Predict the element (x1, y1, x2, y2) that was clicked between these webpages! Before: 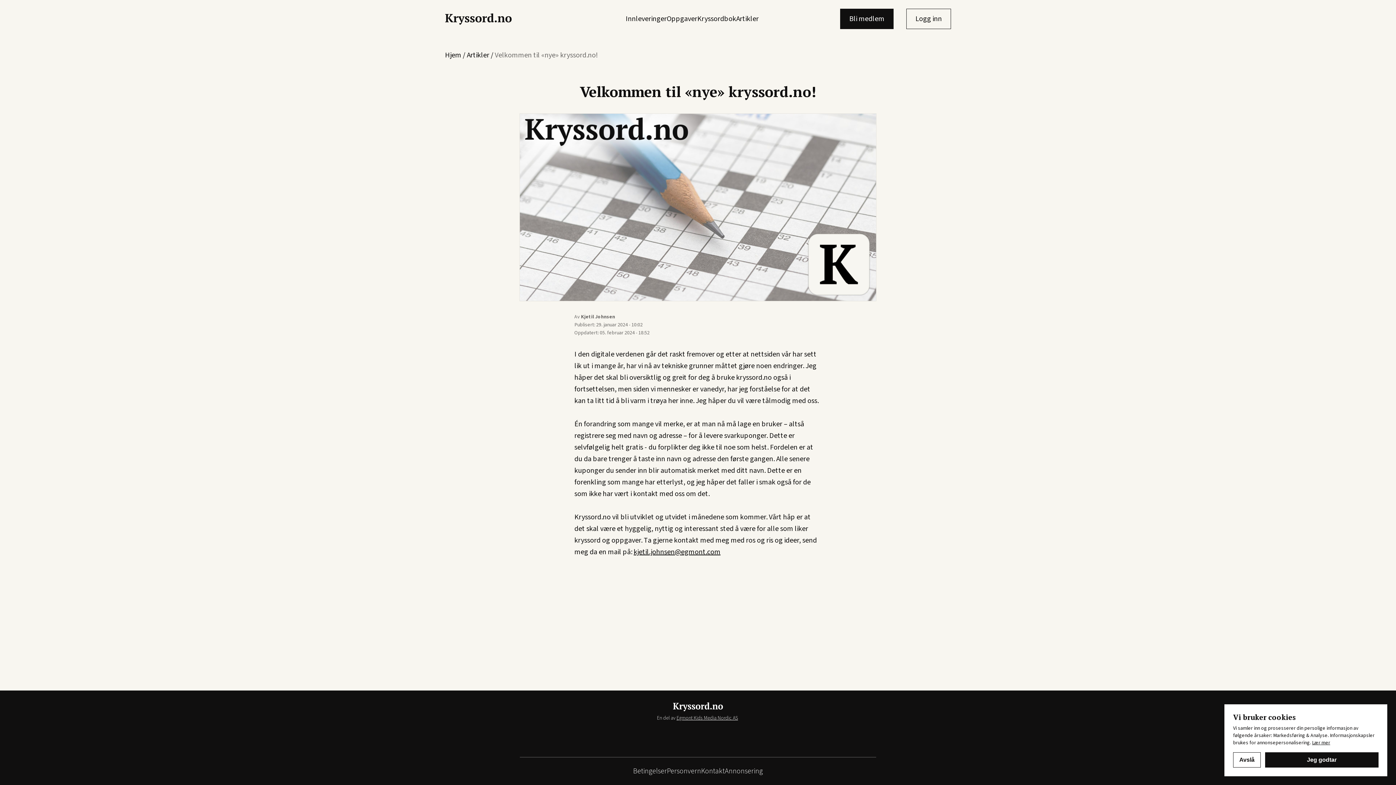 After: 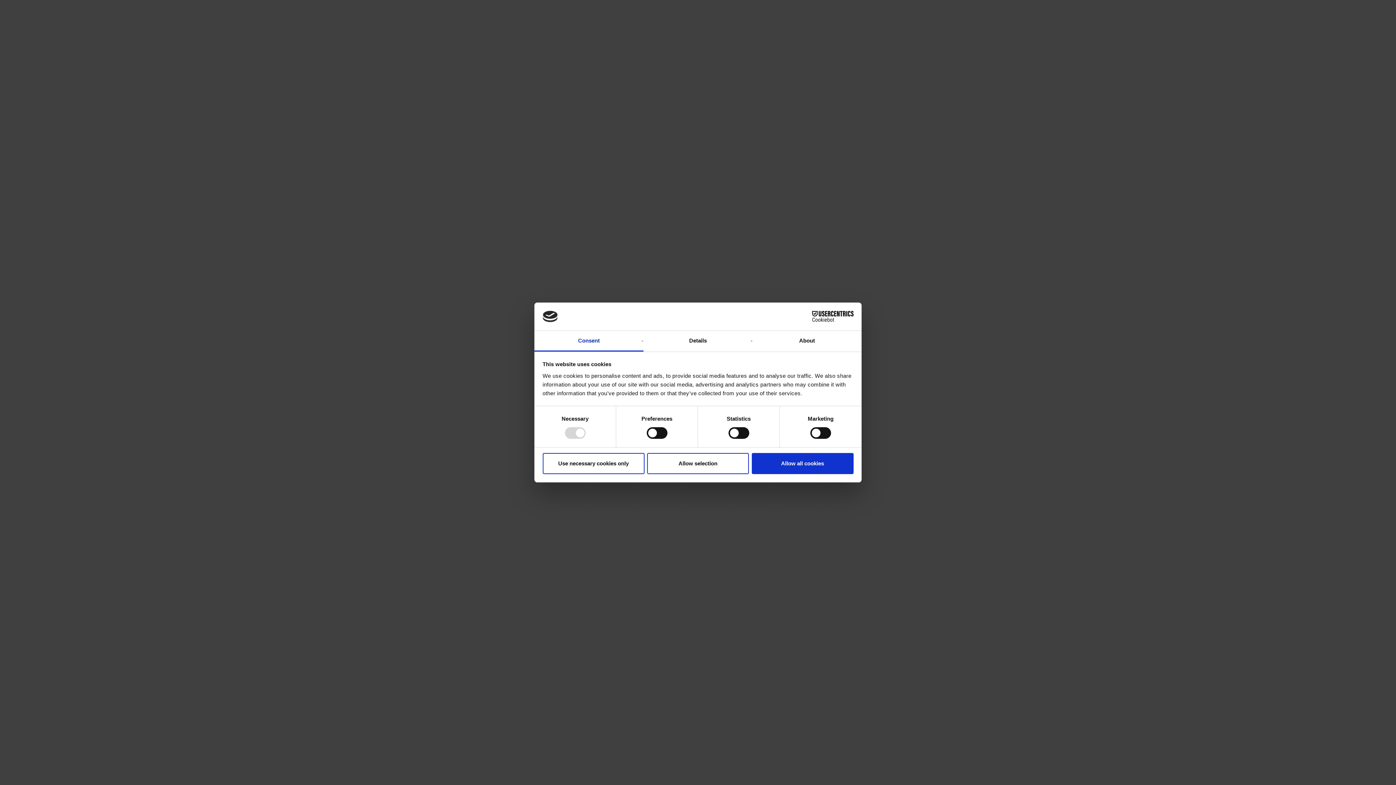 Action: label: Egmont Kids Media Nordic AS bbox: (676, 714, 738, 722)